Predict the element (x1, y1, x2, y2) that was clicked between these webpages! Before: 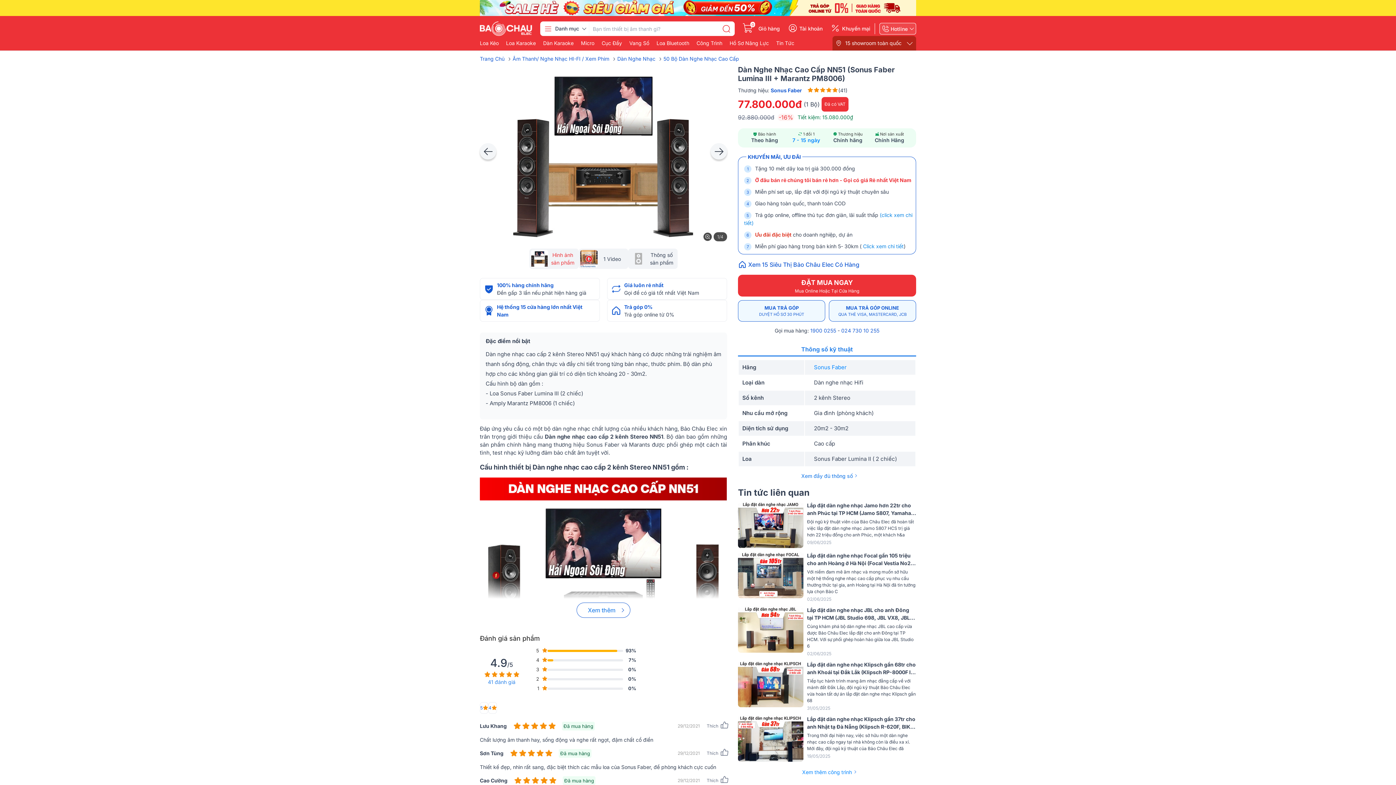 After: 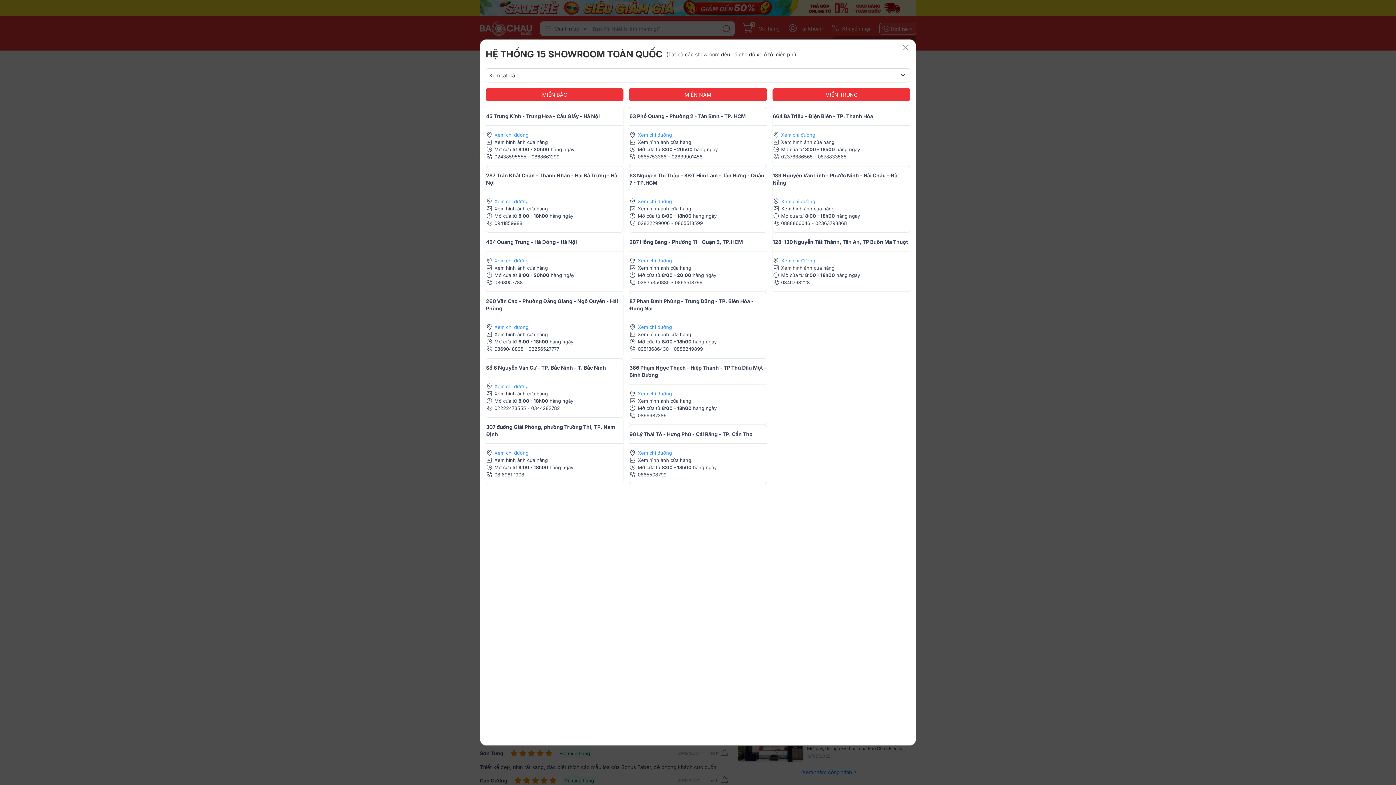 Action: bbox: (738, 260, 916, 269) label: Xem 15 Siêu Thị Bảo Châu Elec Có Hàng